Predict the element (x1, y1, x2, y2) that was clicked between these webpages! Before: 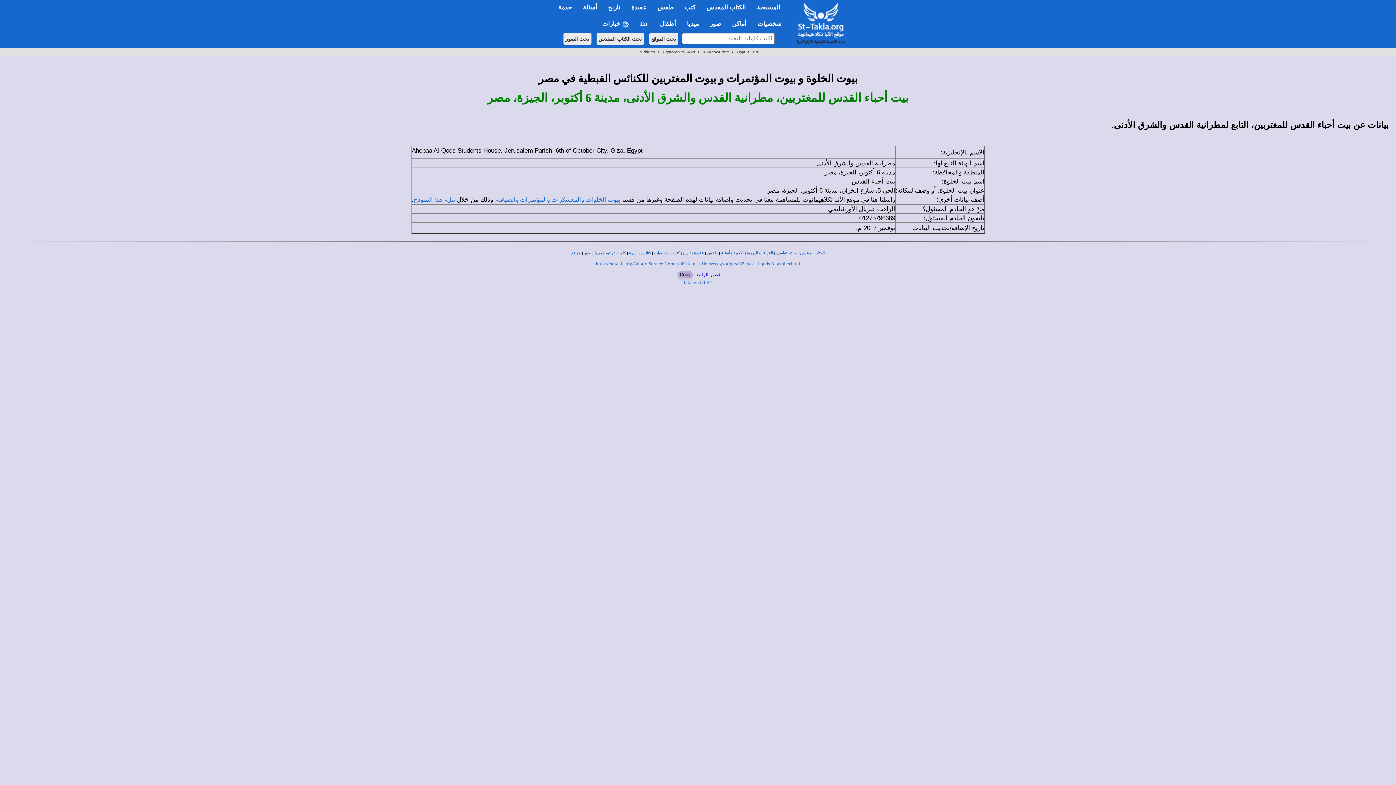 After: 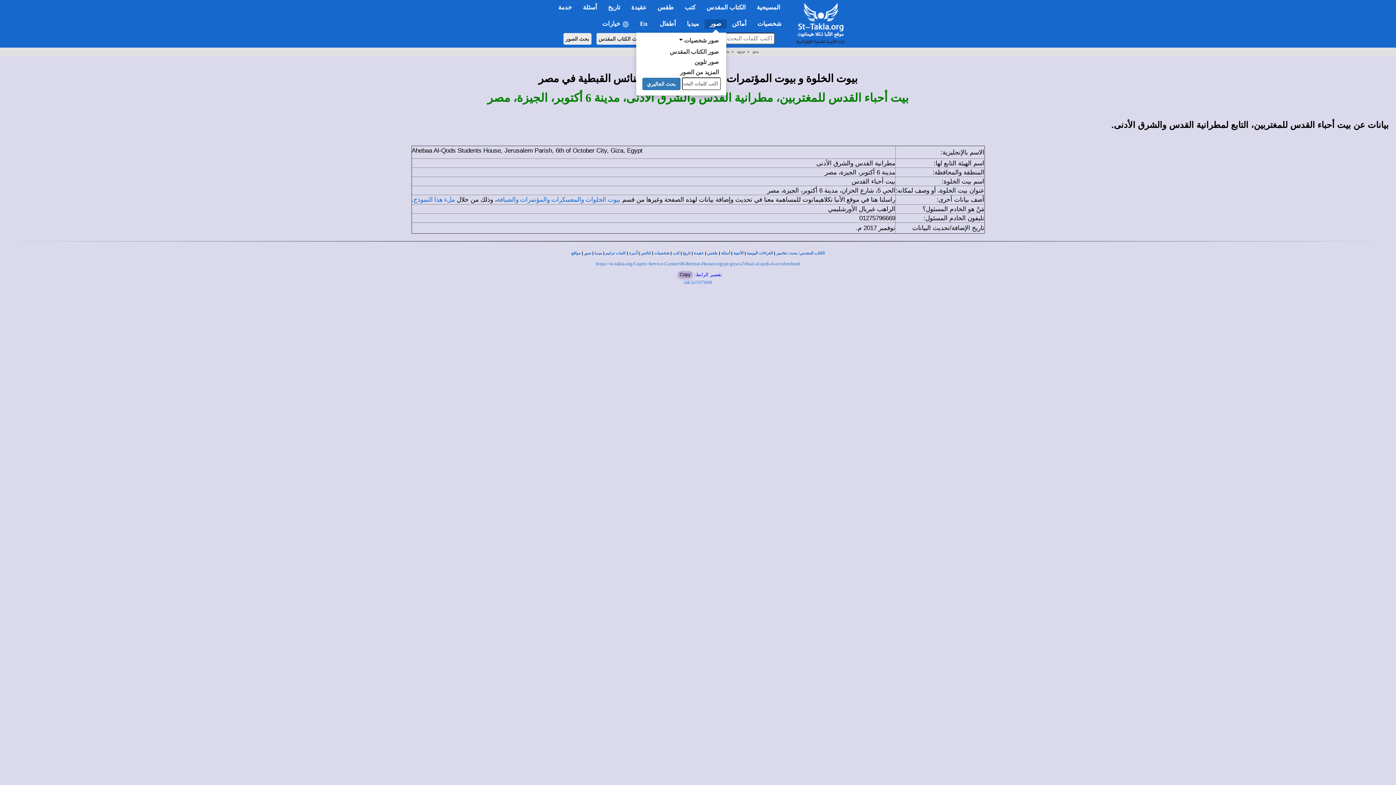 Action: label: صور bbox: (704, 19, 726, 28)